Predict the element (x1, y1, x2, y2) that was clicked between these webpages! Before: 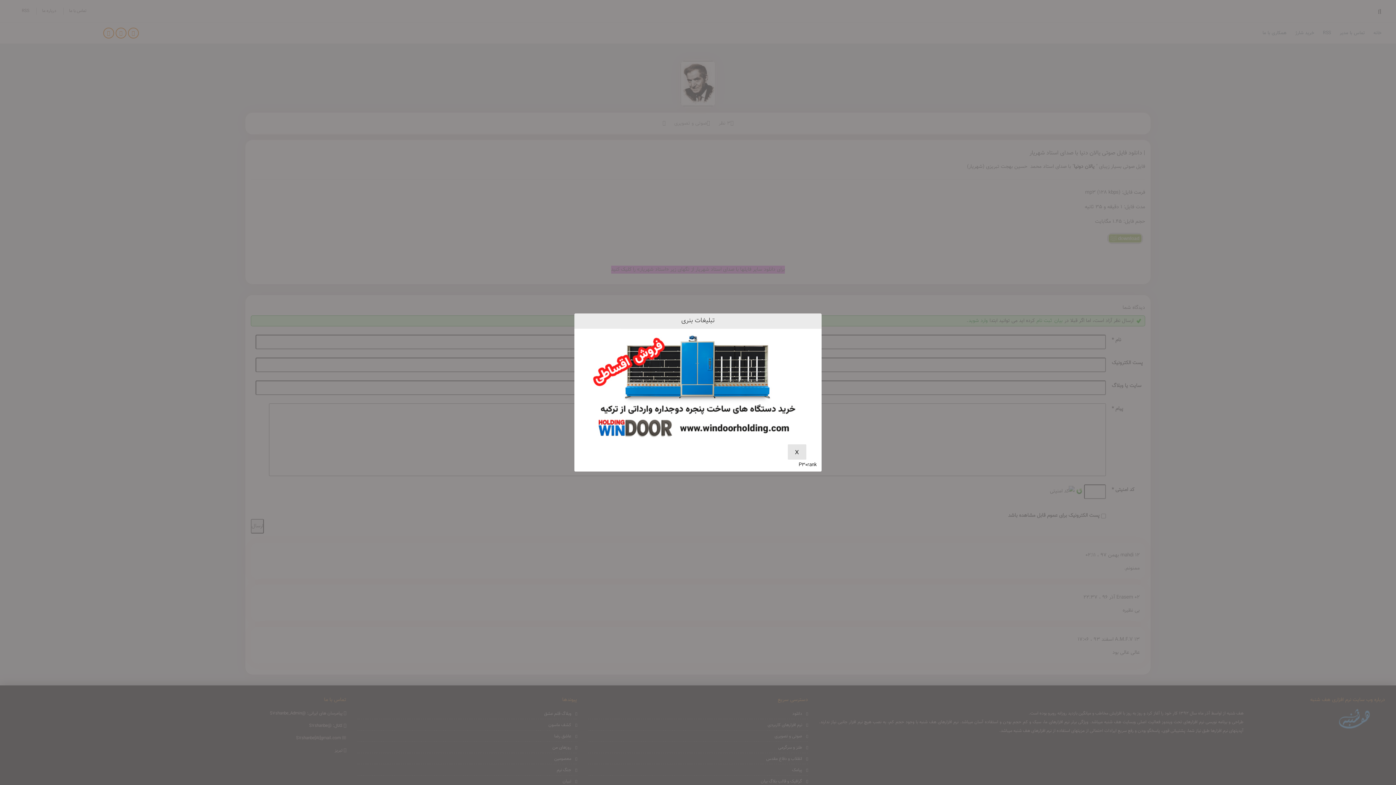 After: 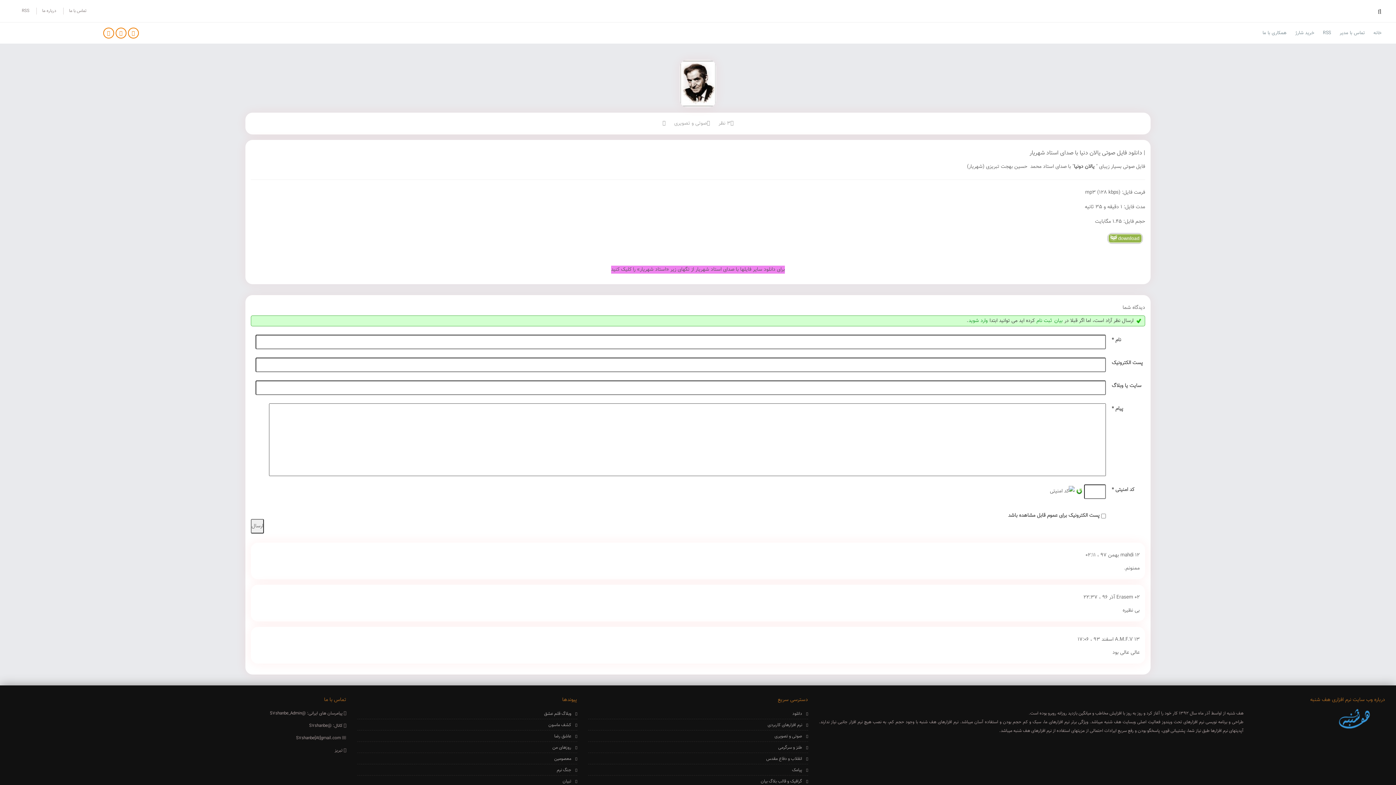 Action: bbox: (788, 444, 806, 459) label: X